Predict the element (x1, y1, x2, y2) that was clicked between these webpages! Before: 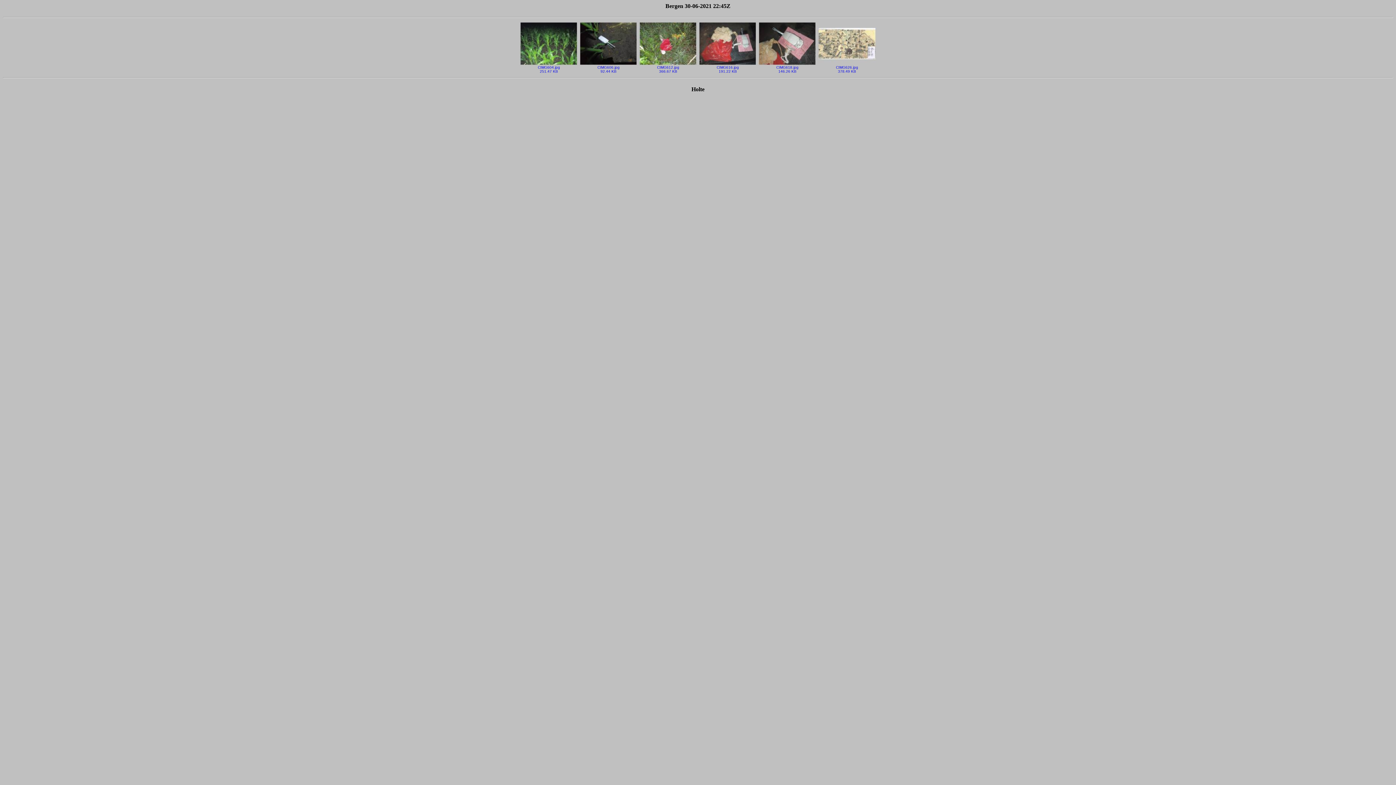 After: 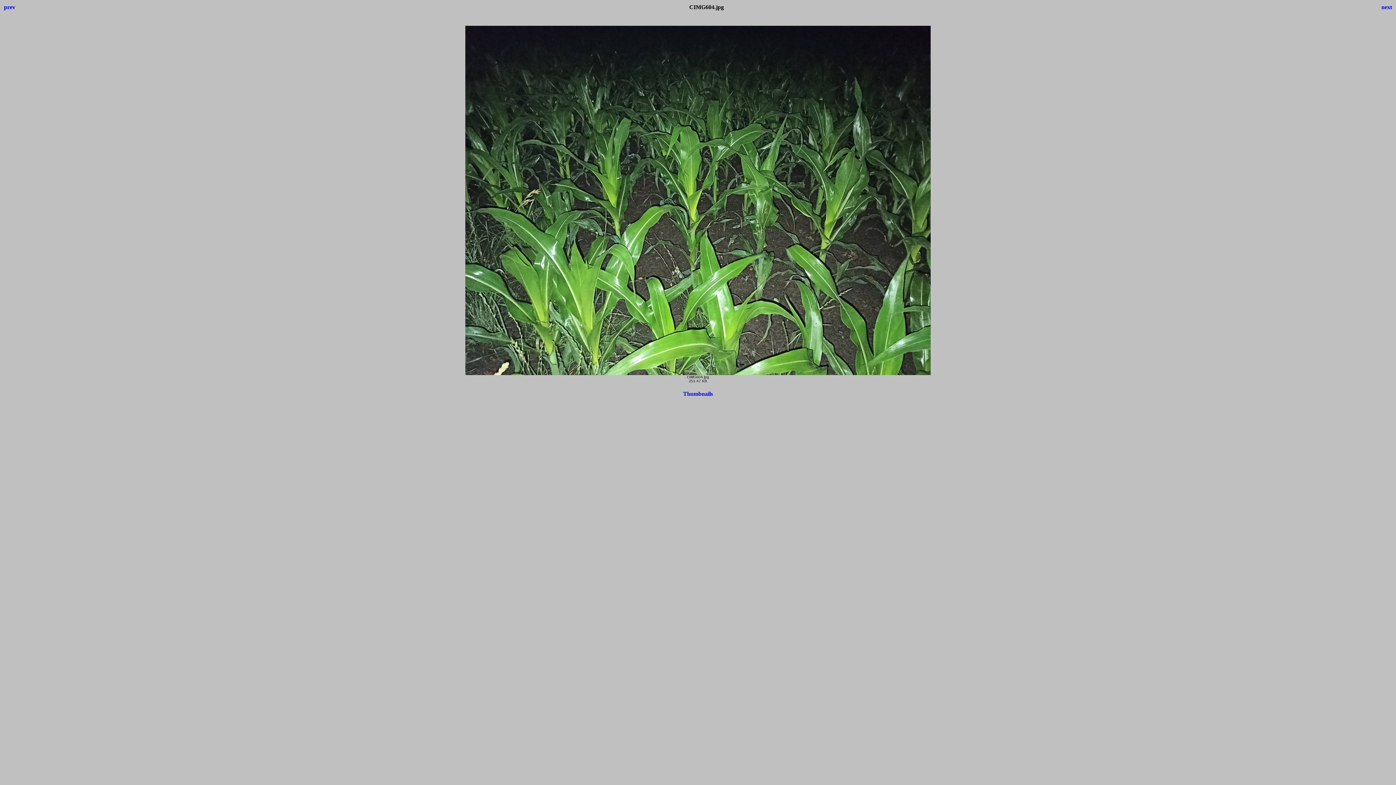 Action: bbox: (520, 62, 578, 73) label: CIMG604.jpg
251.47 KB